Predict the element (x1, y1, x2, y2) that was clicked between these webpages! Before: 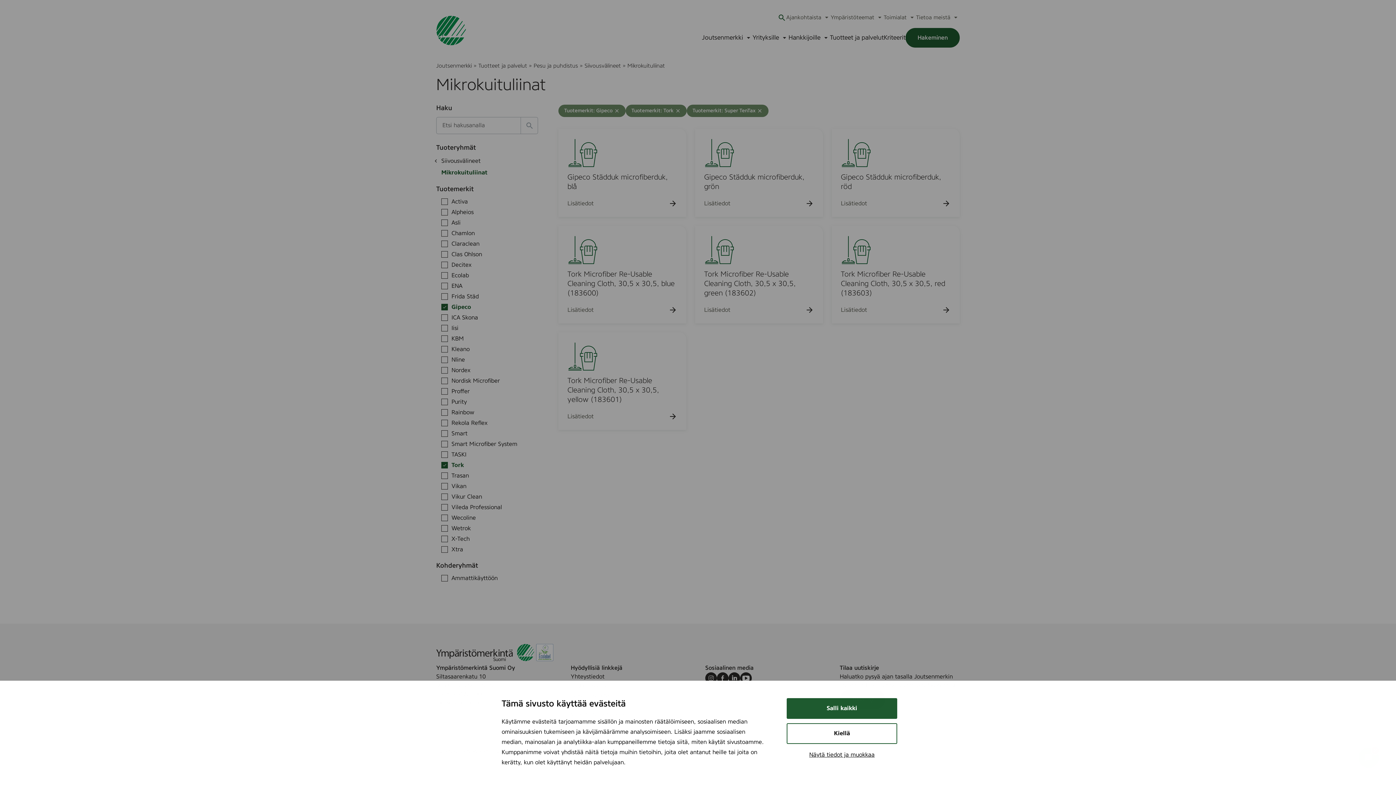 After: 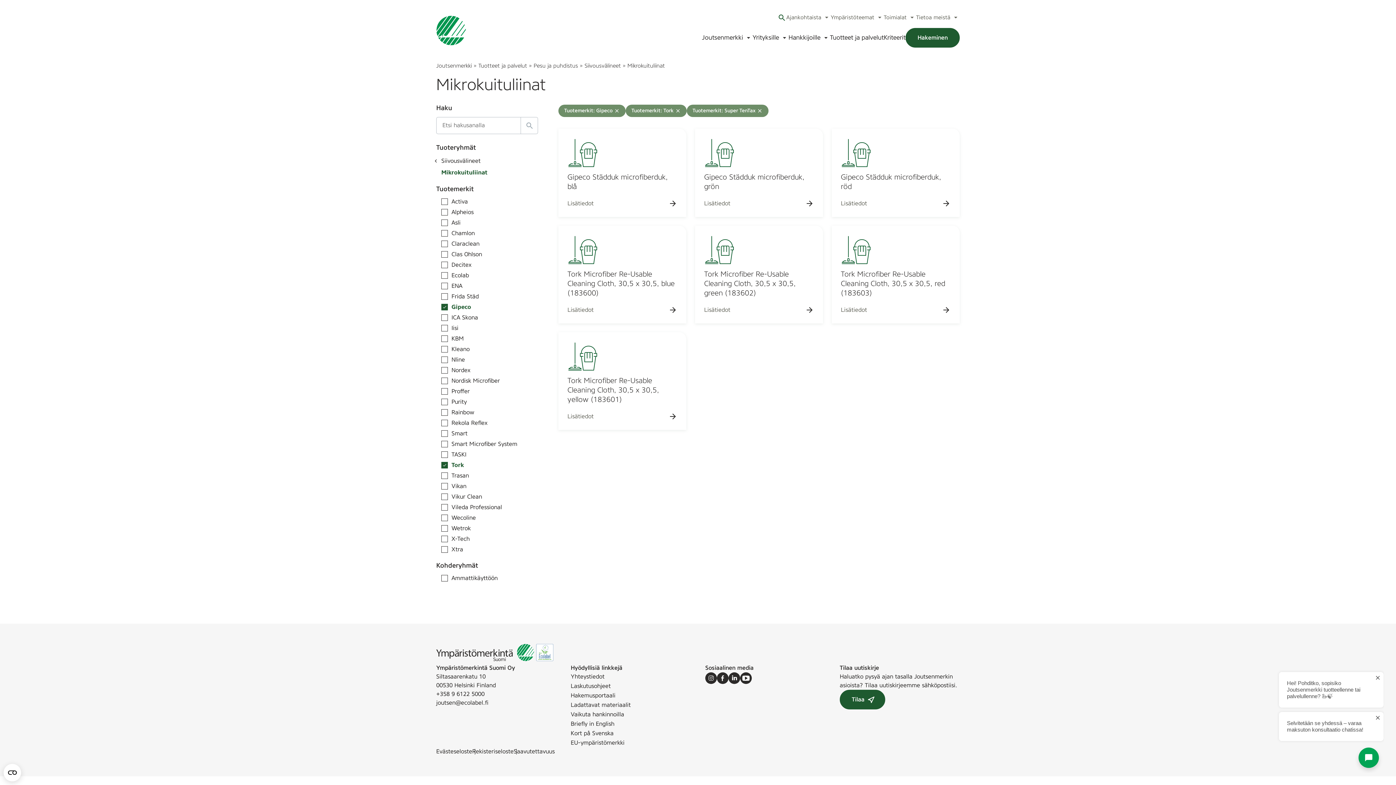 Action: bbox: (786, 698, 897, 719) label: Salli kaikki